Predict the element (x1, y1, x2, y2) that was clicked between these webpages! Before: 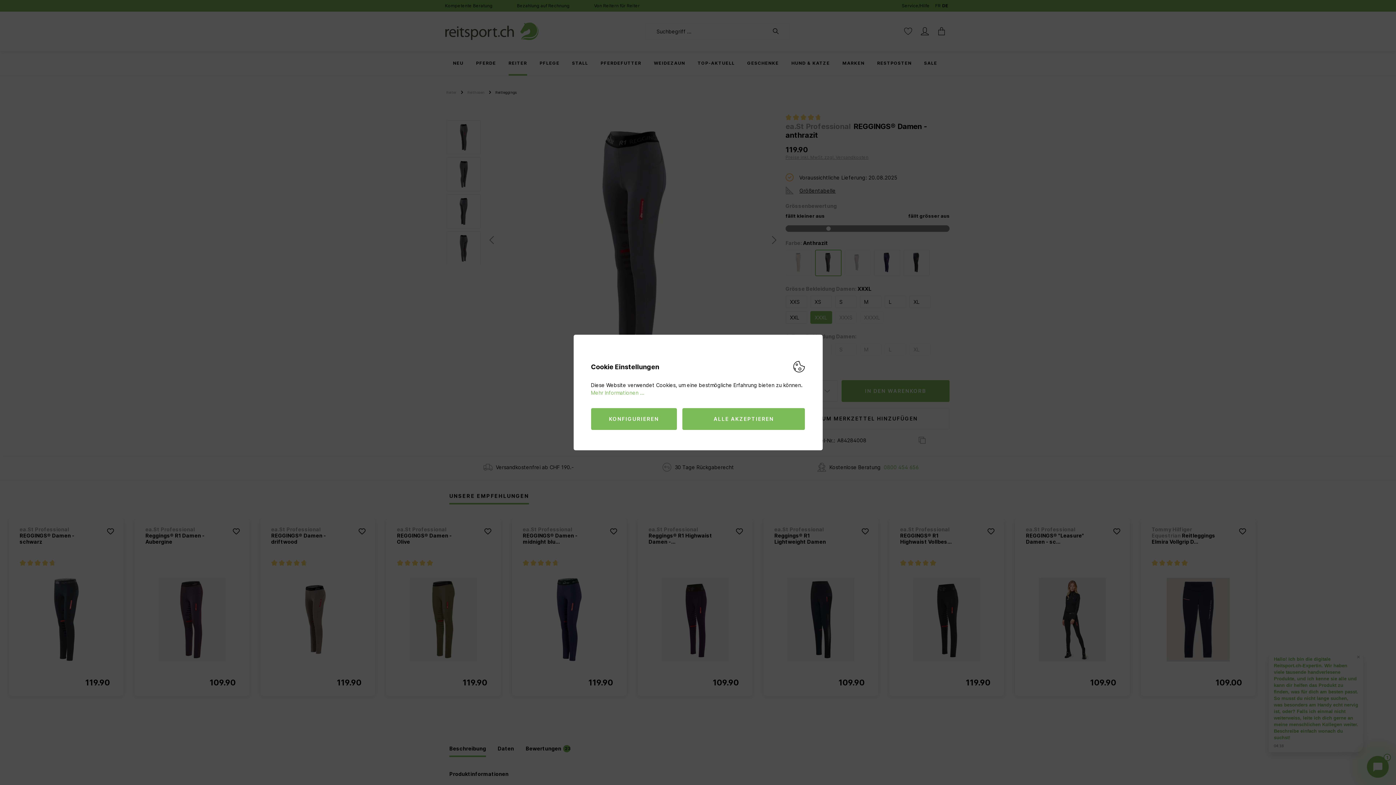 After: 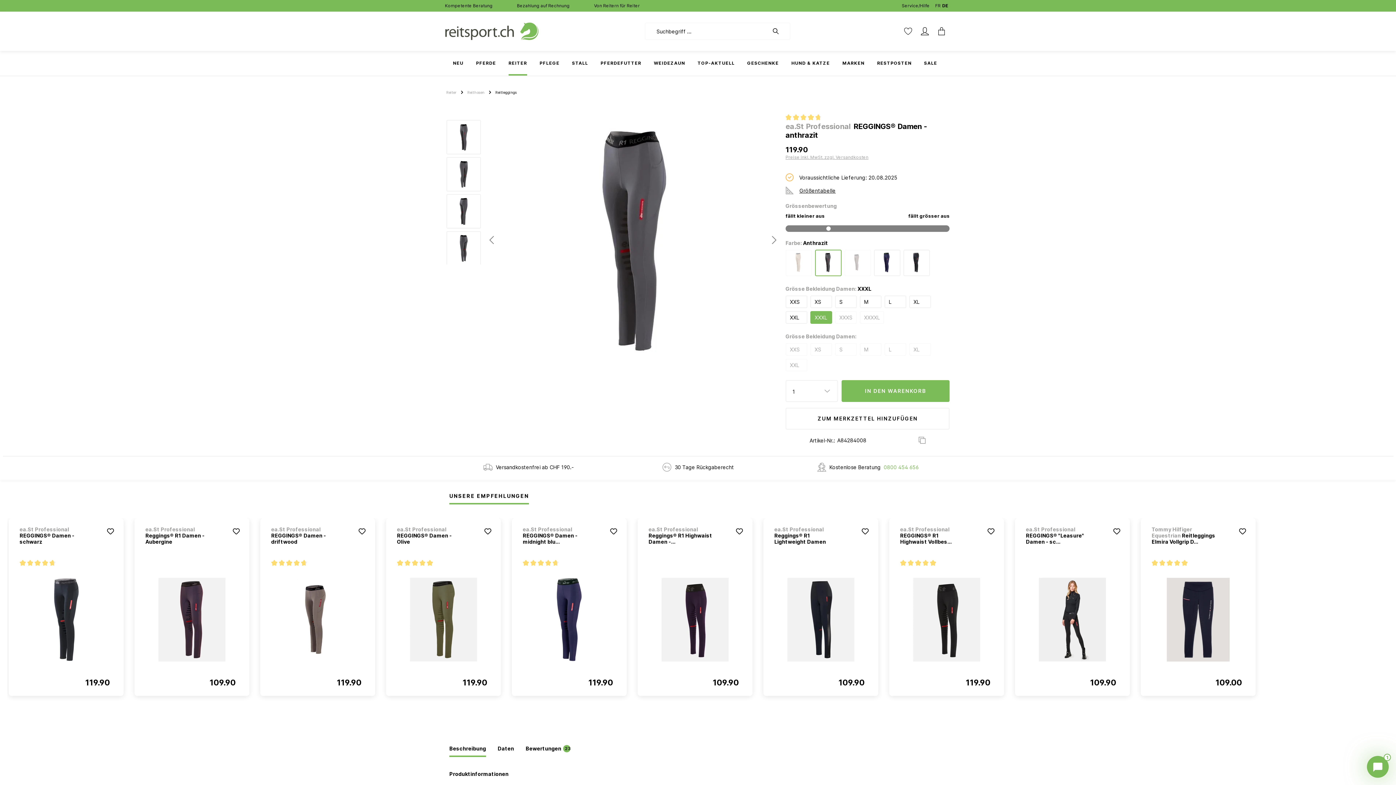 Action: label: ALLE AKZEPTIEREN bbox: (682, 408, 805, 430)